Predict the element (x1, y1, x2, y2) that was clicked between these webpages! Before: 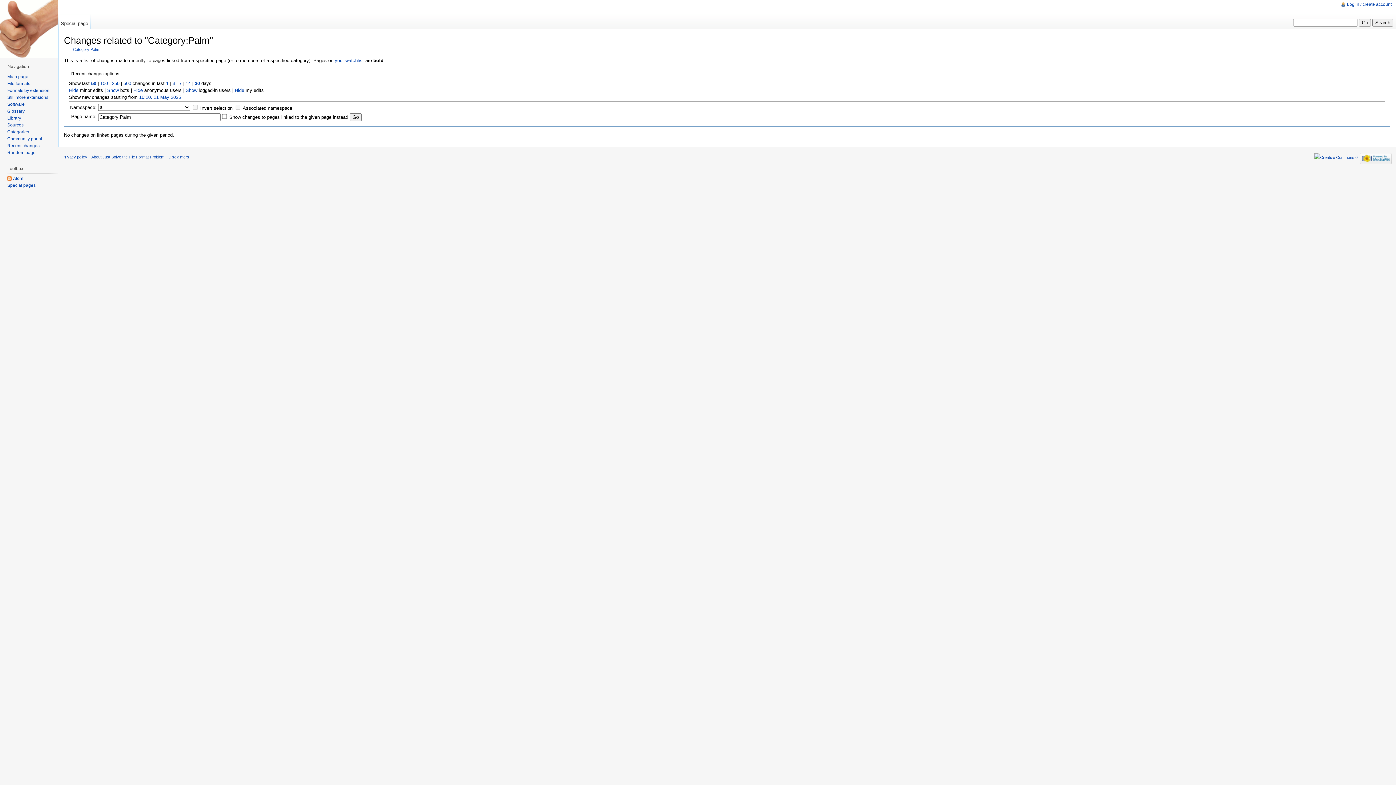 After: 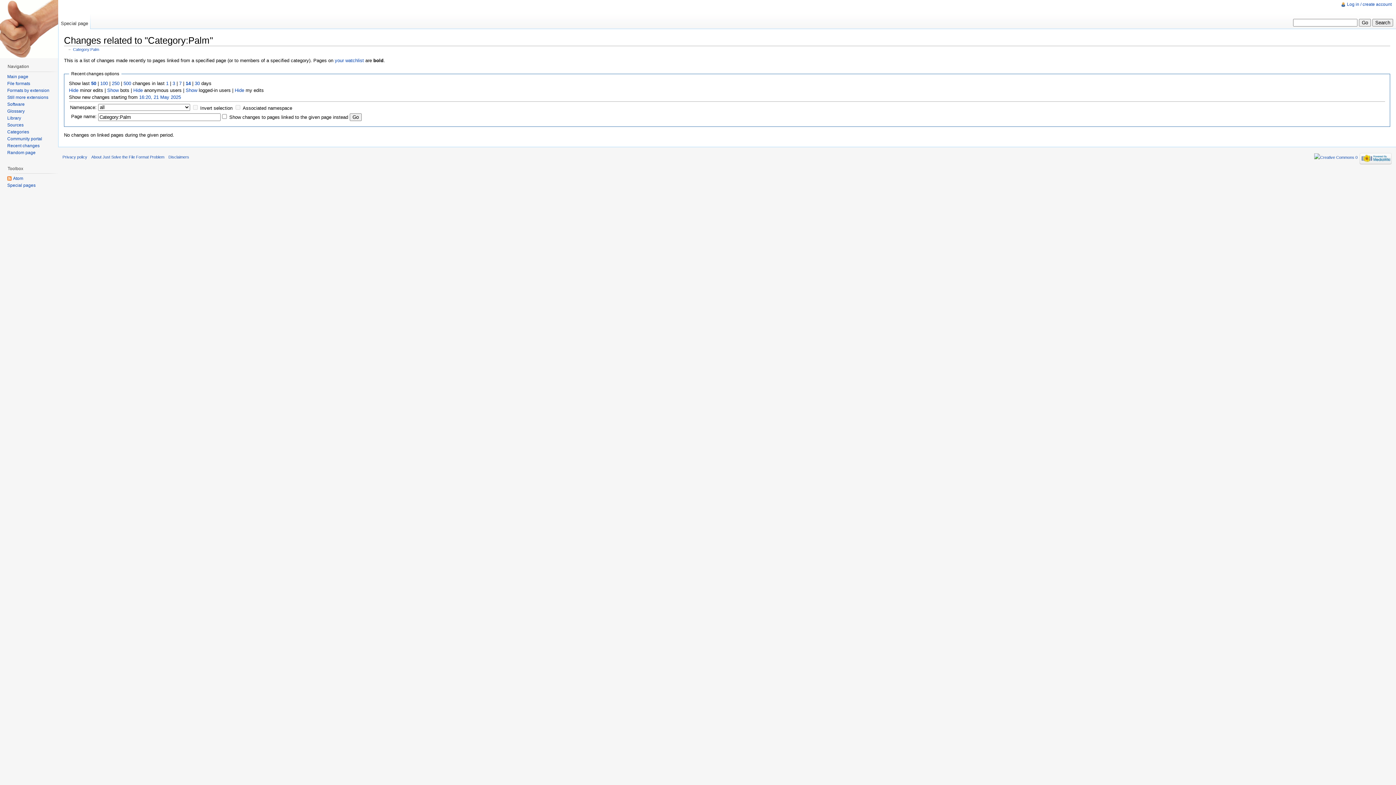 Action: bbox: (185, 80, 190, 86) label: 14